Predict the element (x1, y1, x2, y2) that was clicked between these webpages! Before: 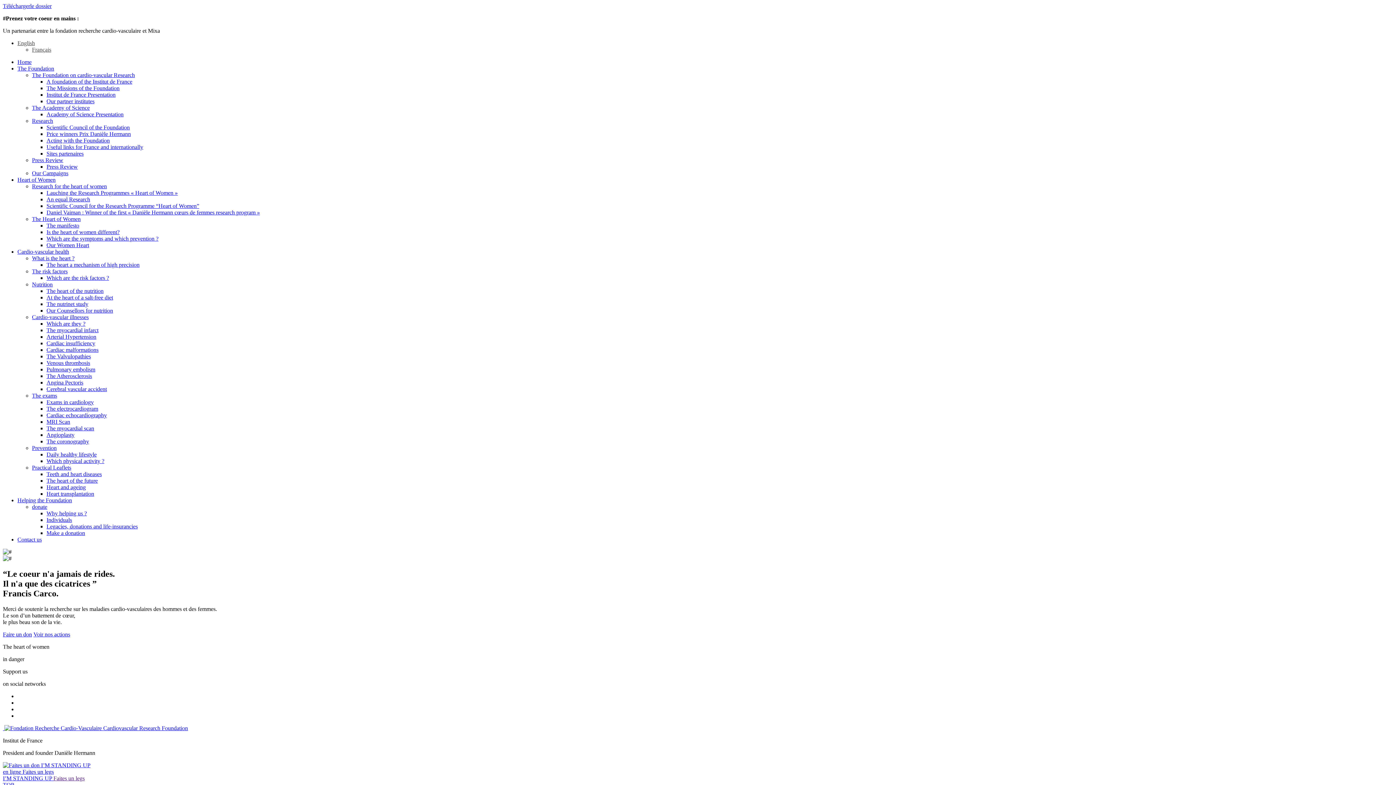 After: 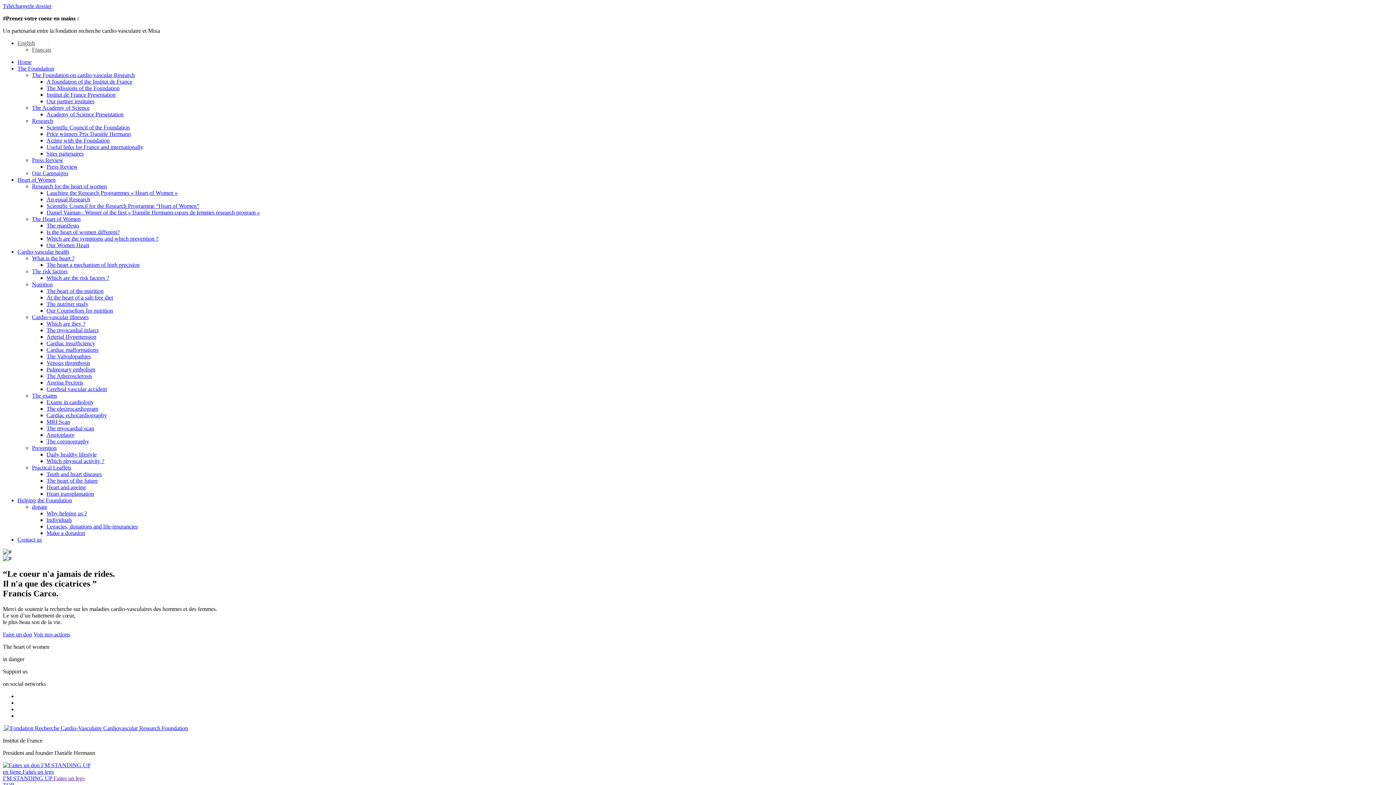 Action: bbox: (17, 536, 41, 542) label: Contact us